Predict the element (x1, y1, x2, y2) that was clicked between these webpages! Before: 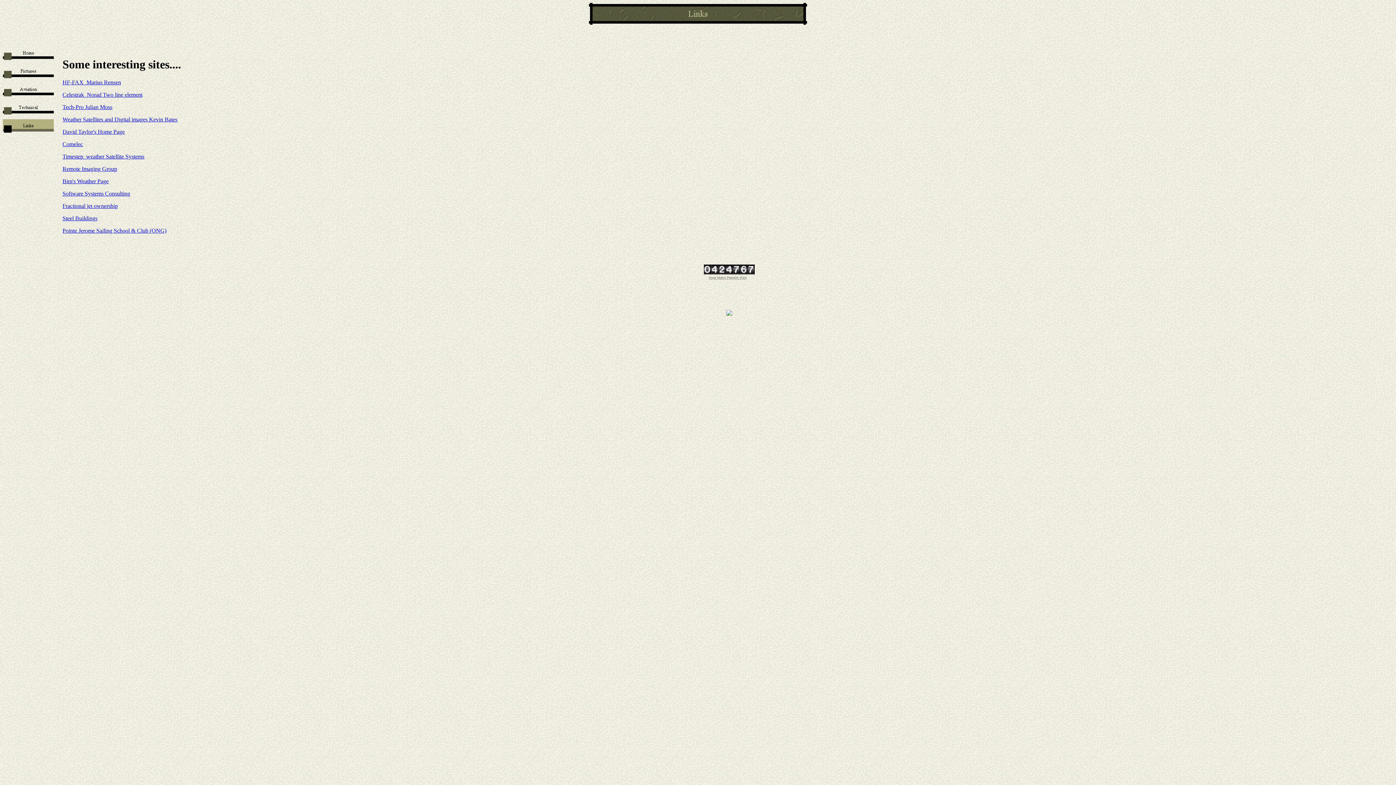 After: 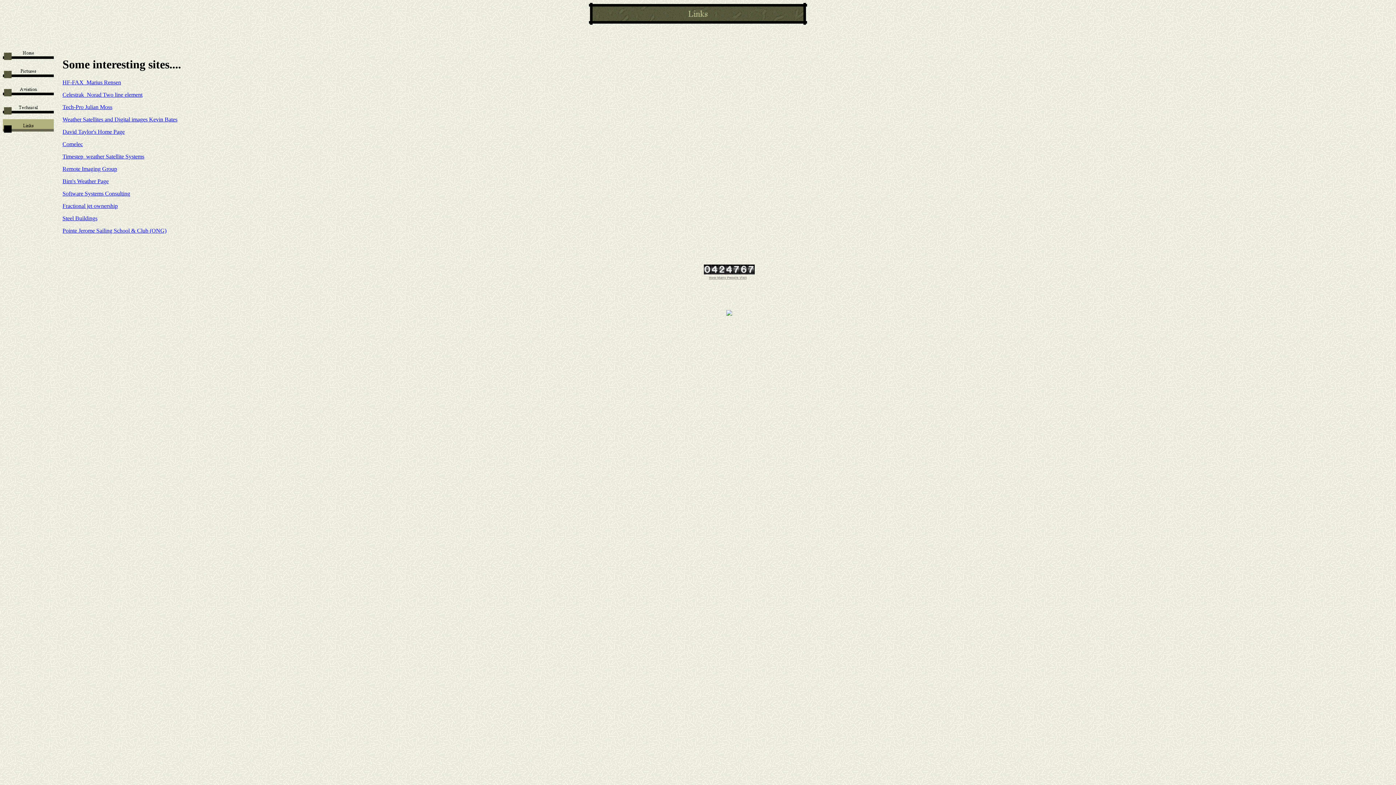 Action: bbox: (62, 103, 112, 110) label: Tech-Pro Julian Moss